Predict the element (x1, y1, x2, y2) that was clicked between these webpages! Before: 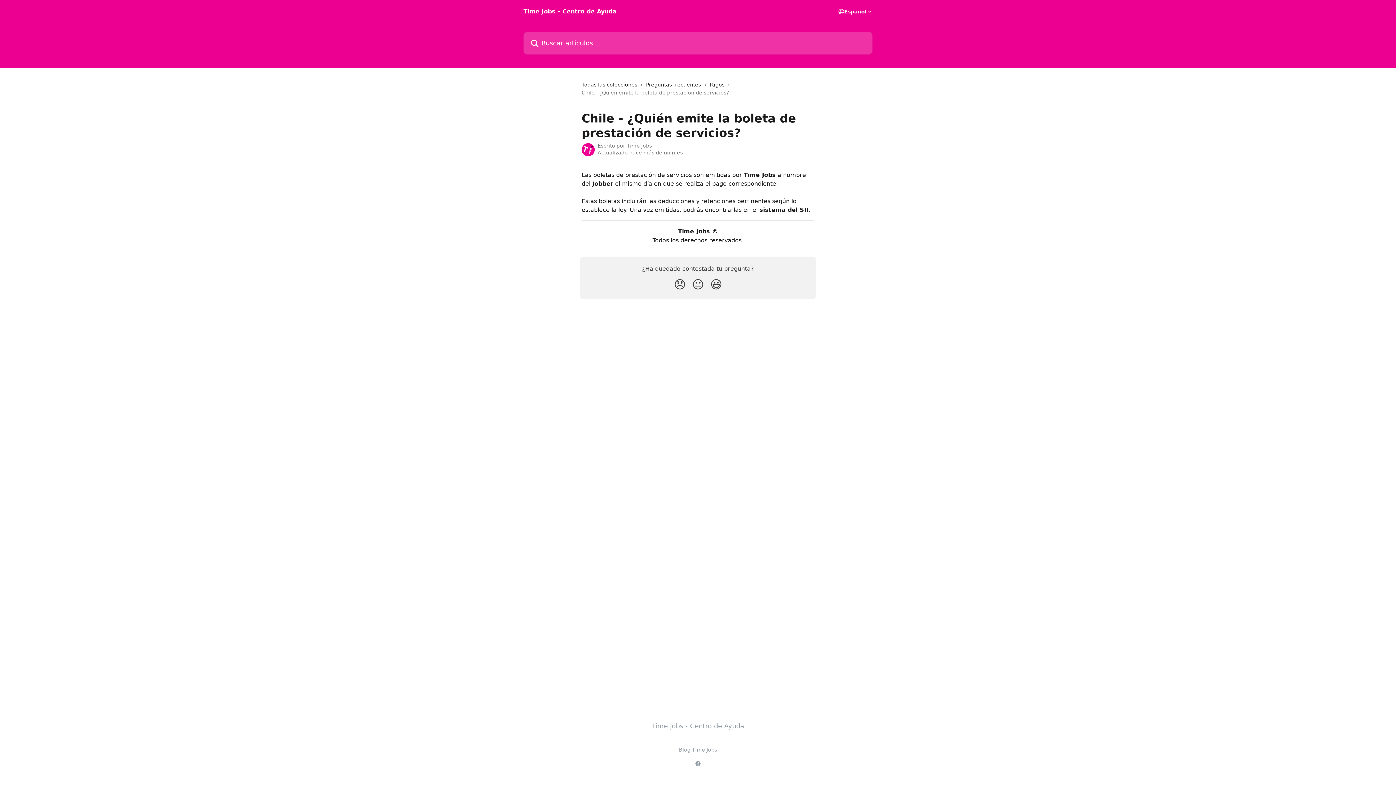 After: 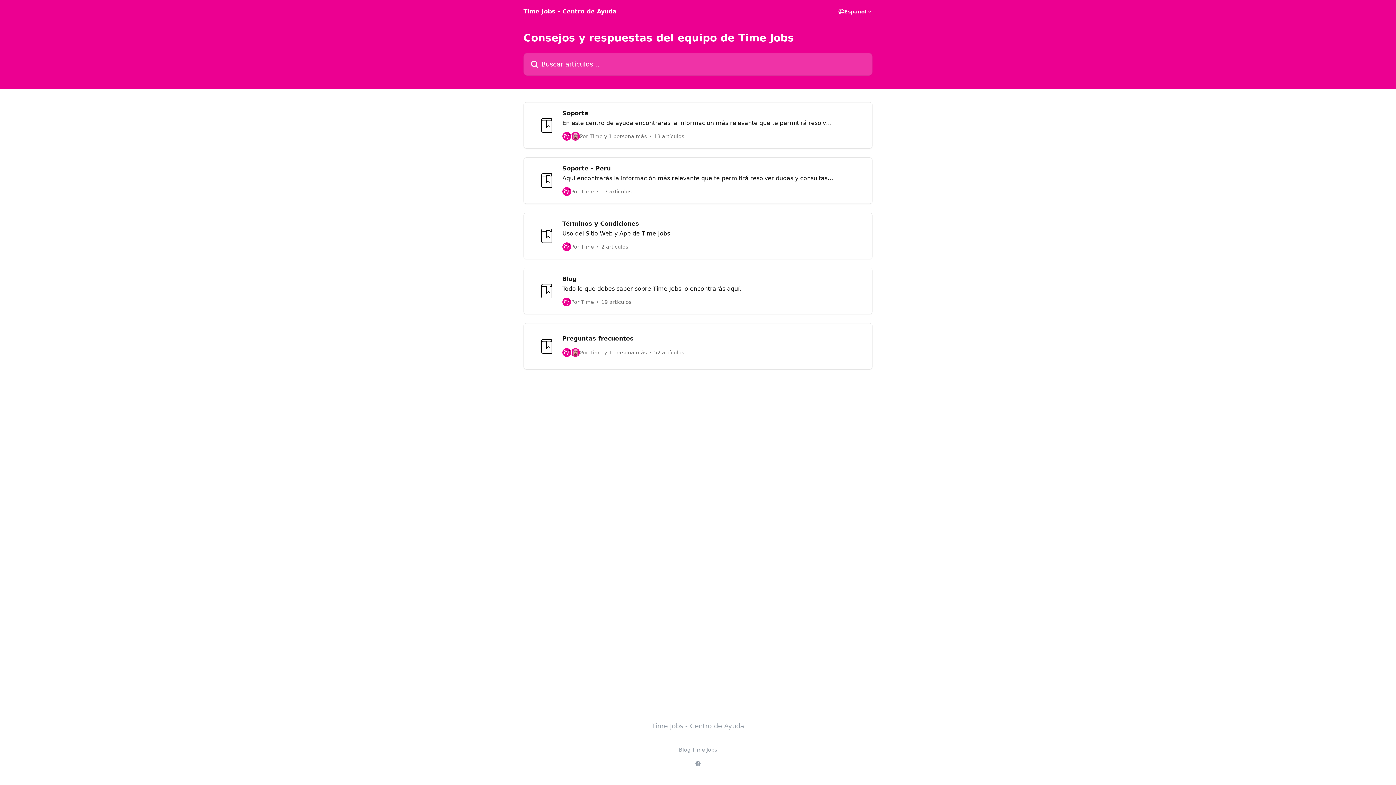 Action: label: Time Jobs - Centro de Ayuda bbox: (652, 722, 744, 730)